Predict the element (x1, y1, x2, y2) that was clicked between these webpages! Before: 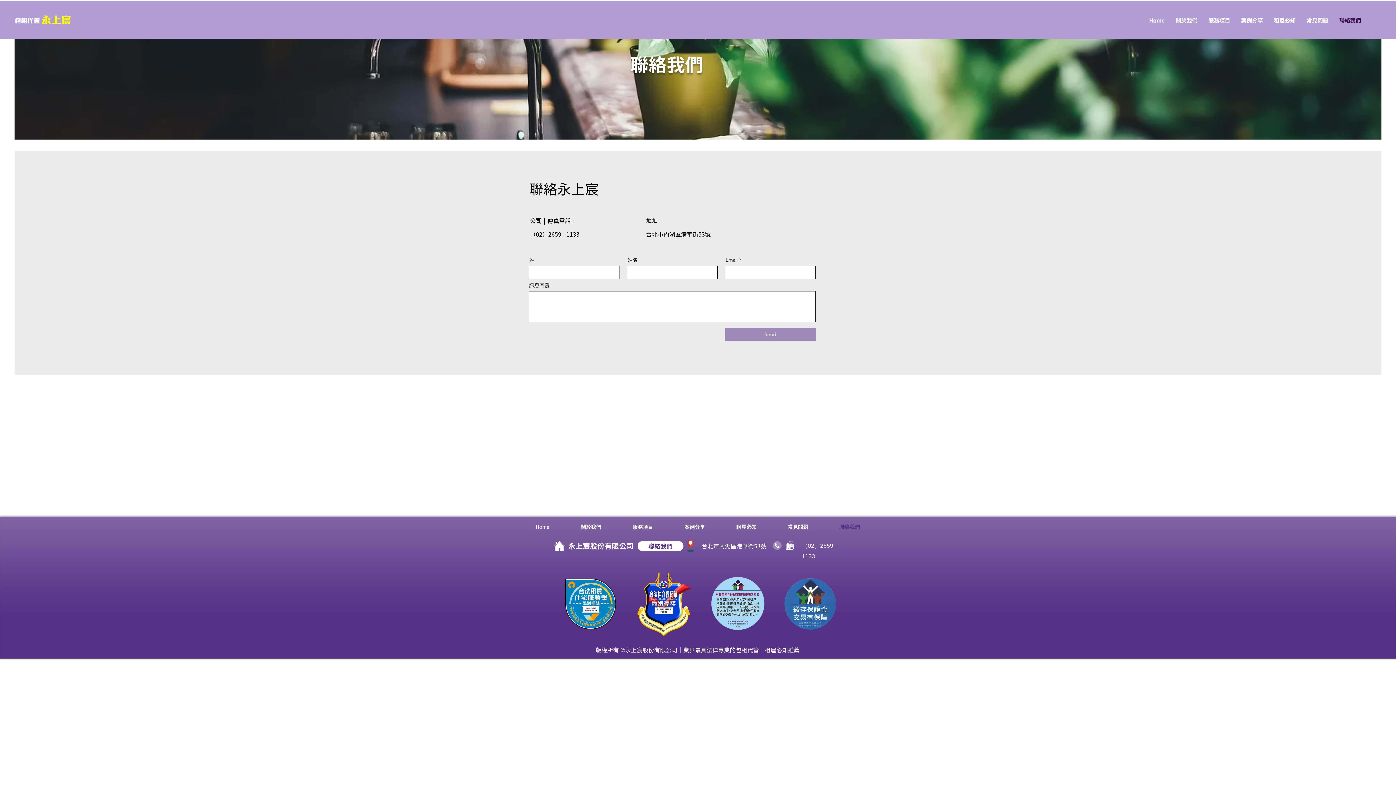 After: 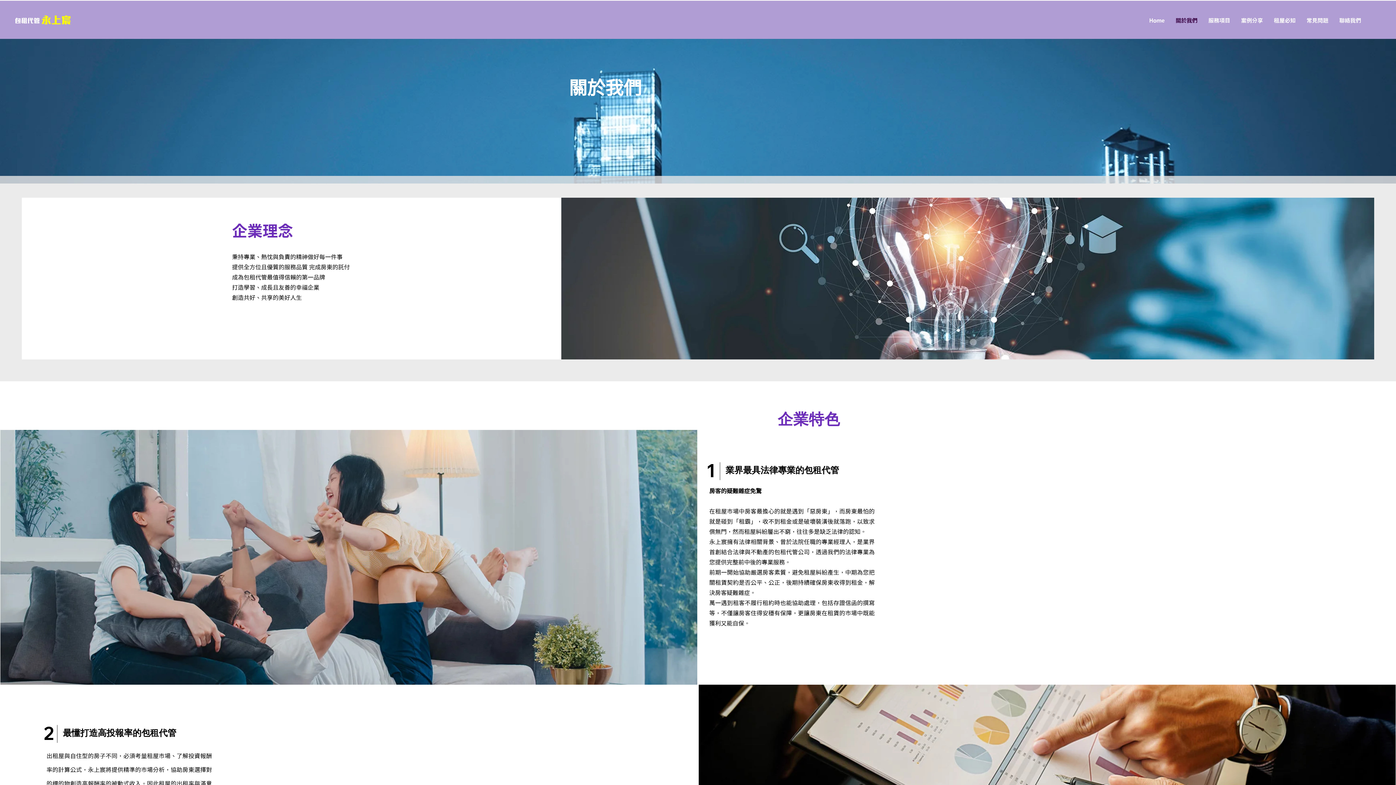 Action: bbox: (1170, 13, 1203, 28) label: 關於我們